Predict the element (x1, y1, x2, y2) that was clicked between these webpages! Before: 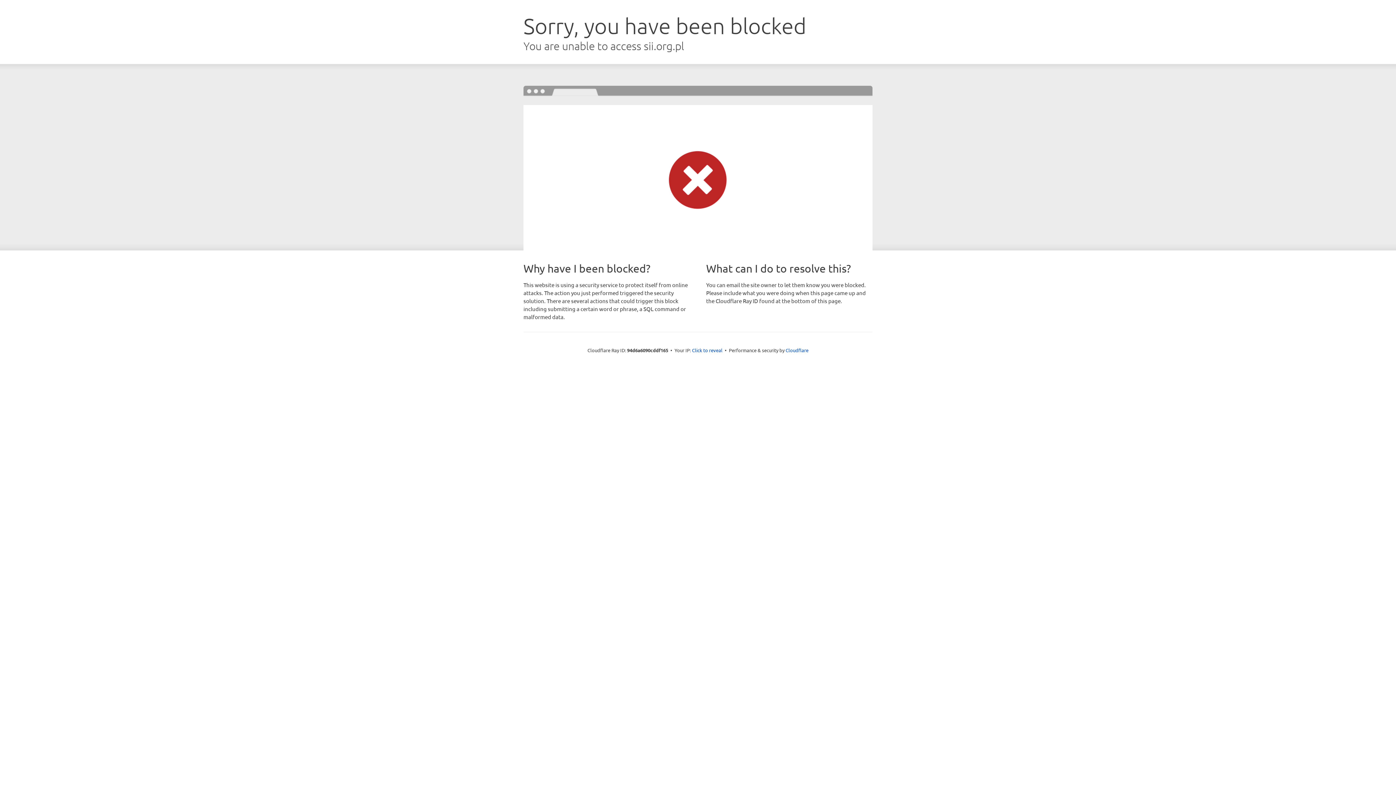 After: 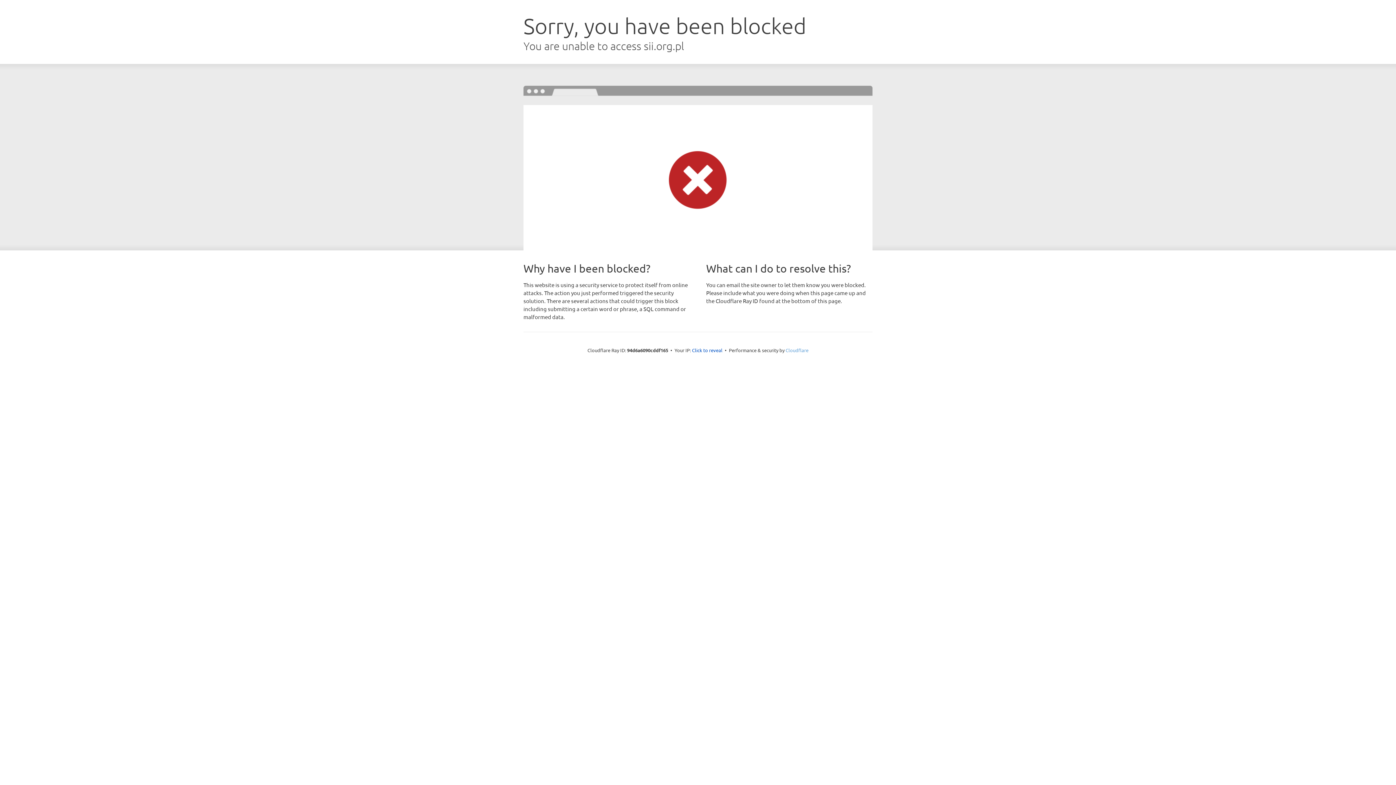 Action: label: Cloudflare bbox: (785, 347, 808, 353)